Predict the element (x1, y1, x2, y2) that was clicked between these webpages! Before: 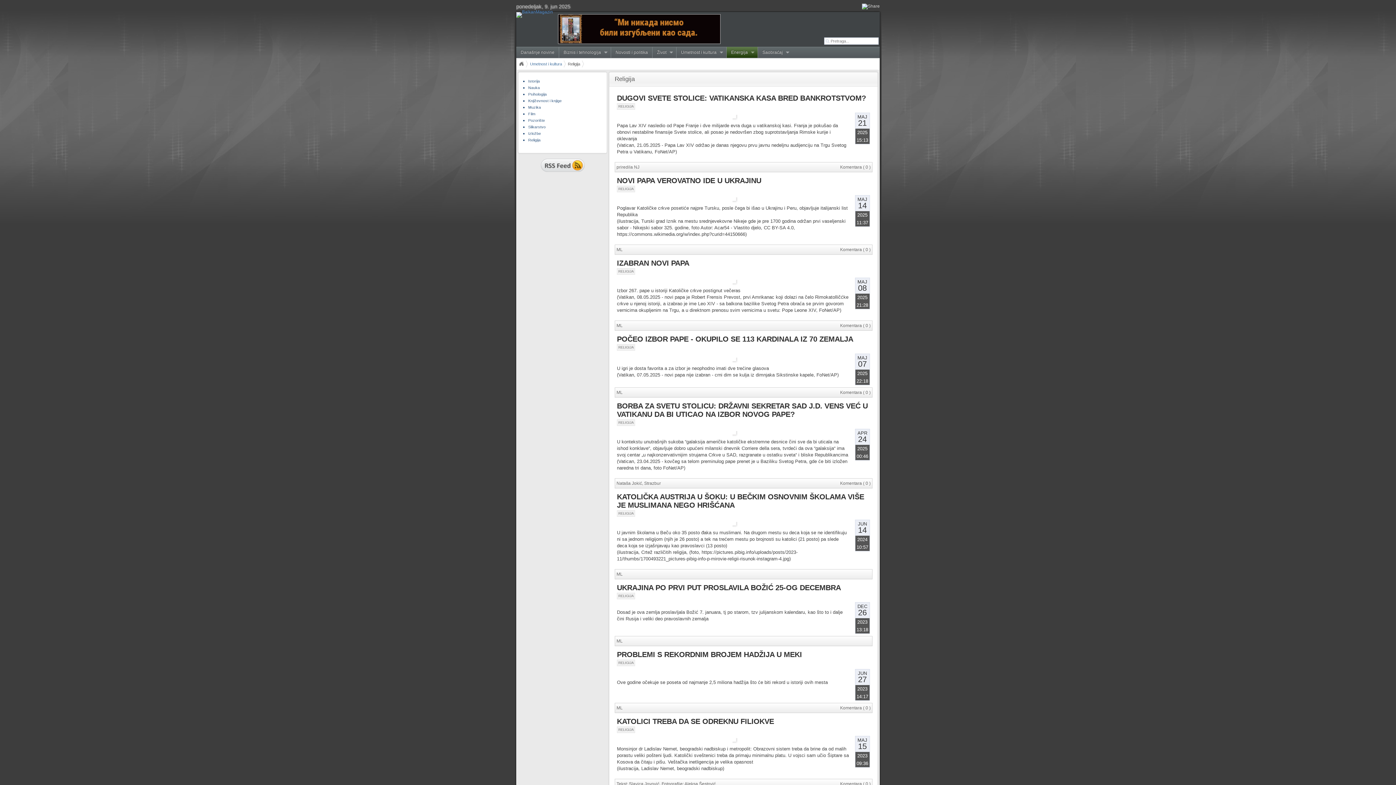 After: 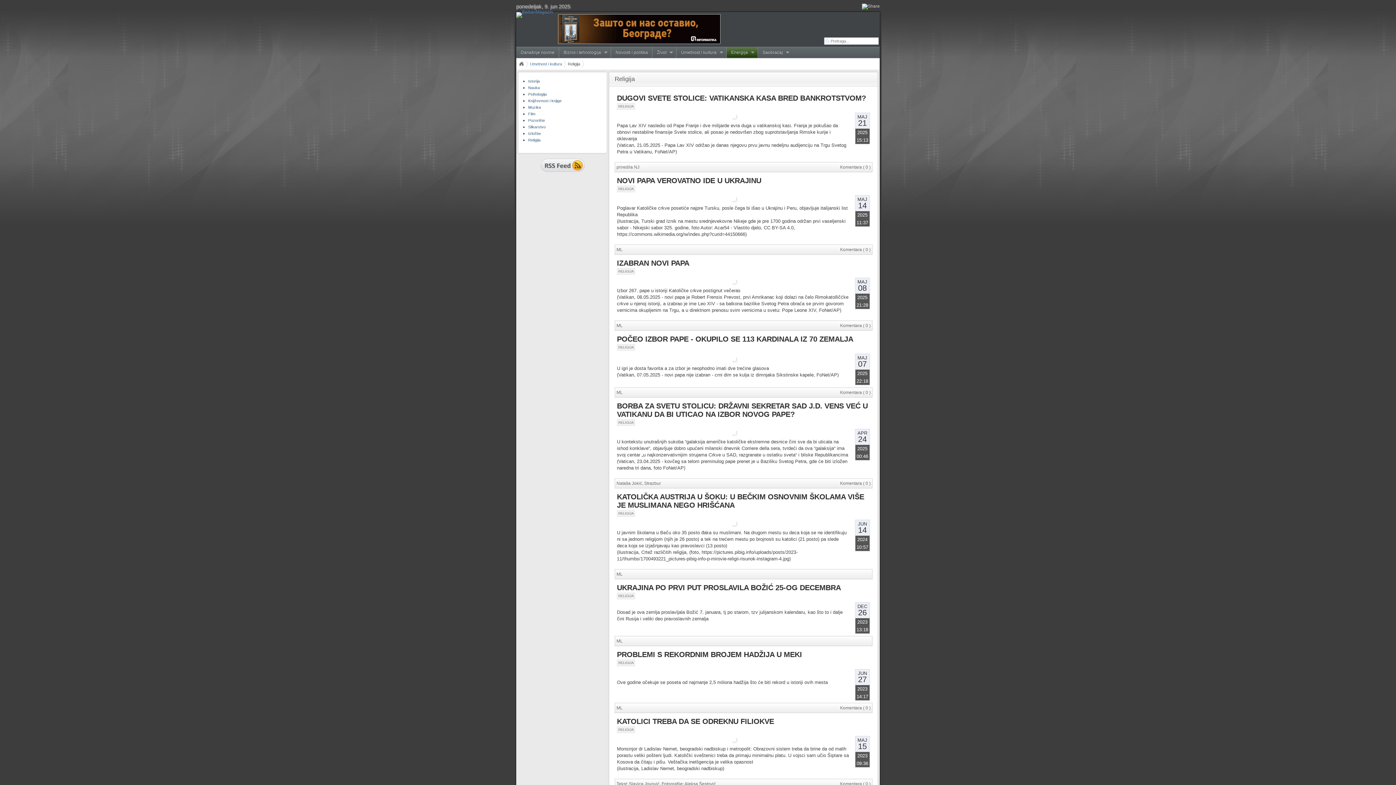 Action: bbox: (618, 728, 633, 732) label: RELIGIJA